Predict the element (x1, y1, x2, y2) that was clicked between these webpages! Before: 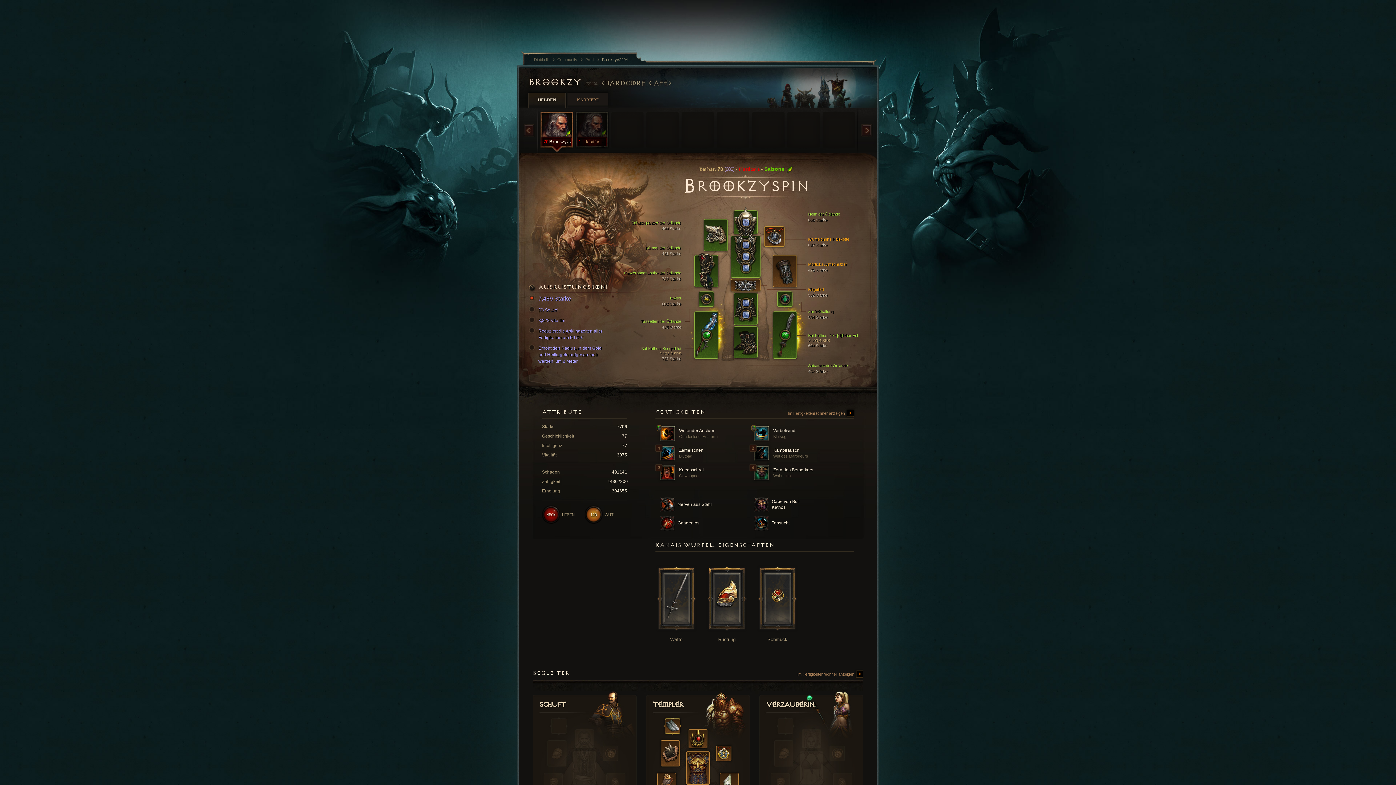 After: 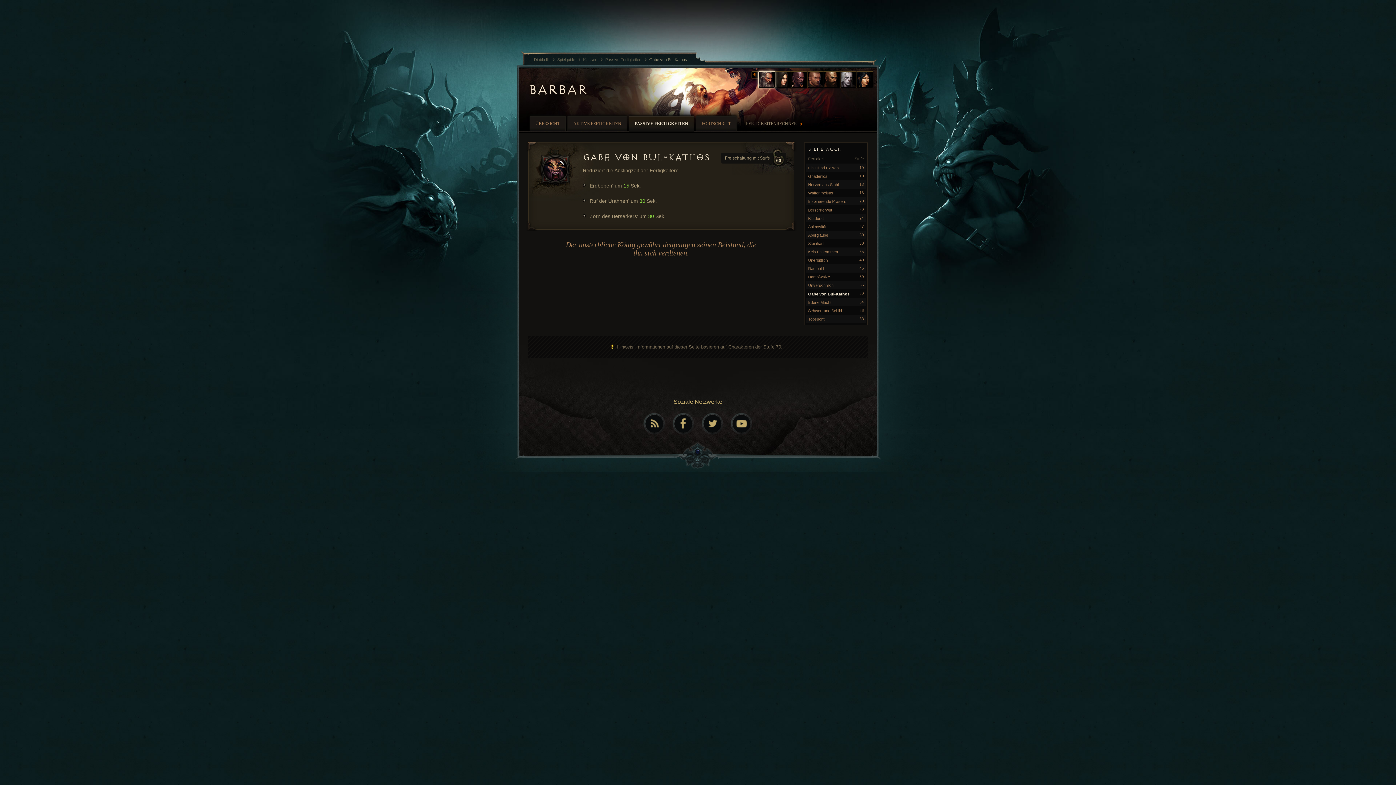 Action: label:  Gabe von Bul-Kathos bbox: (754, 497, 844, 512)